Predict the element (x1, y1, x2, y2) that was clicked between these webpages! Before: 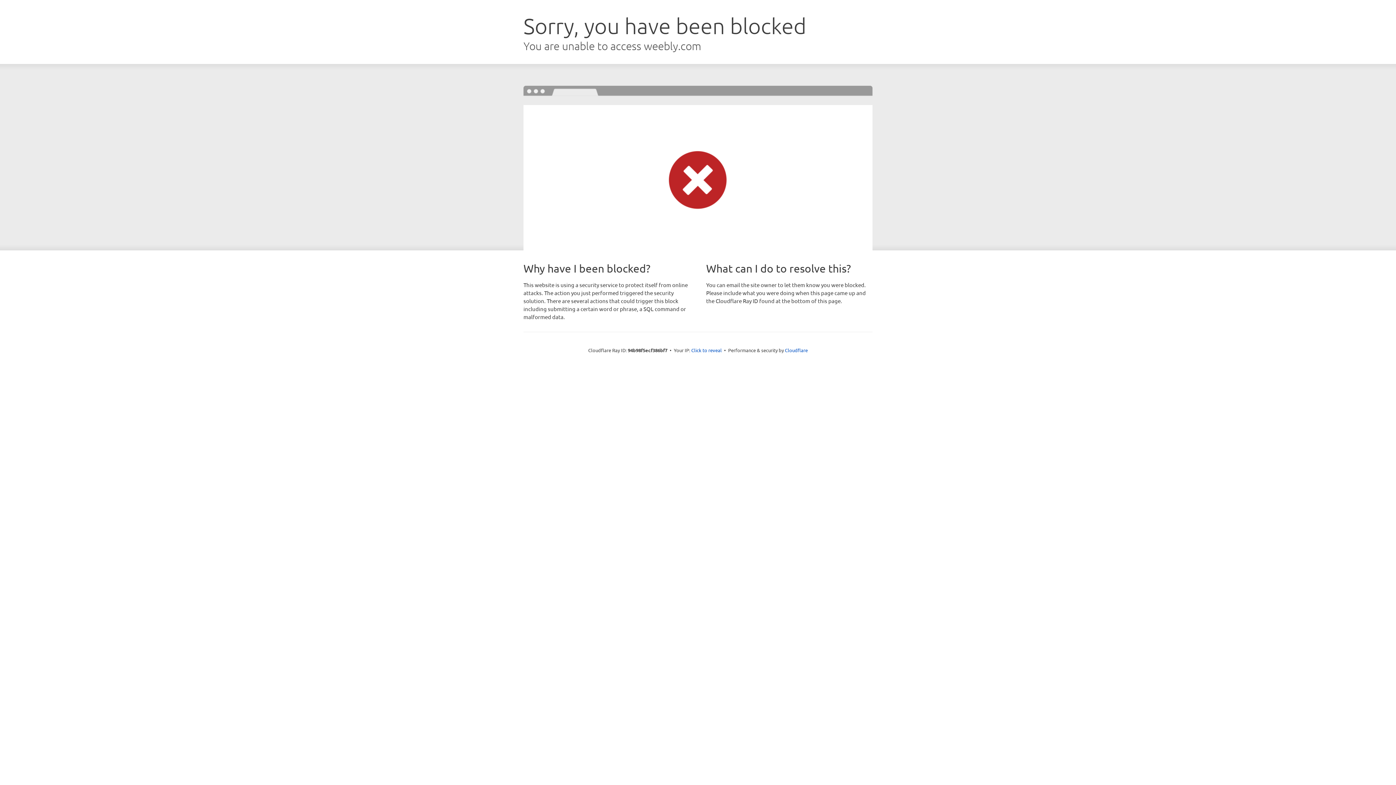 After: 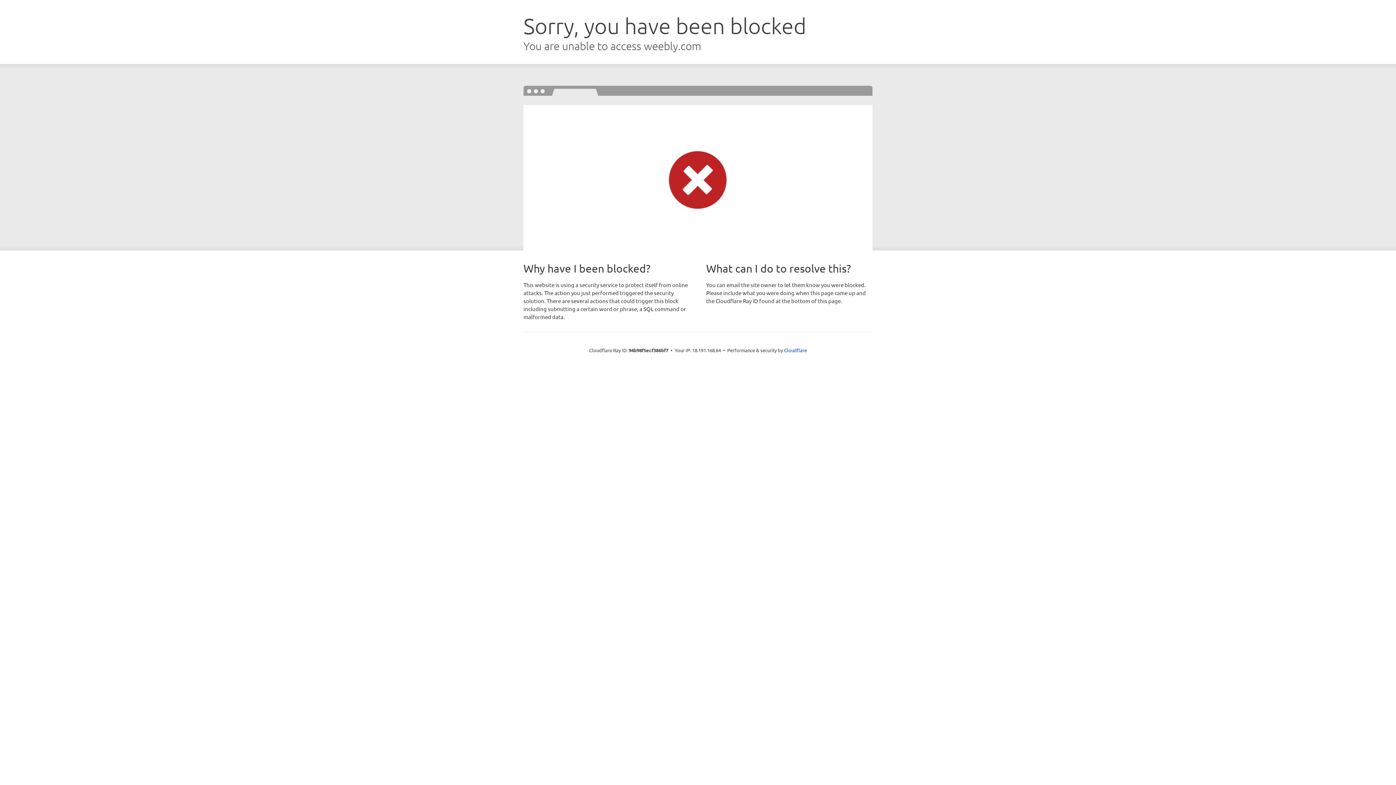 Action: bbox: (691, 346, 722, 353) label: Click to reveal